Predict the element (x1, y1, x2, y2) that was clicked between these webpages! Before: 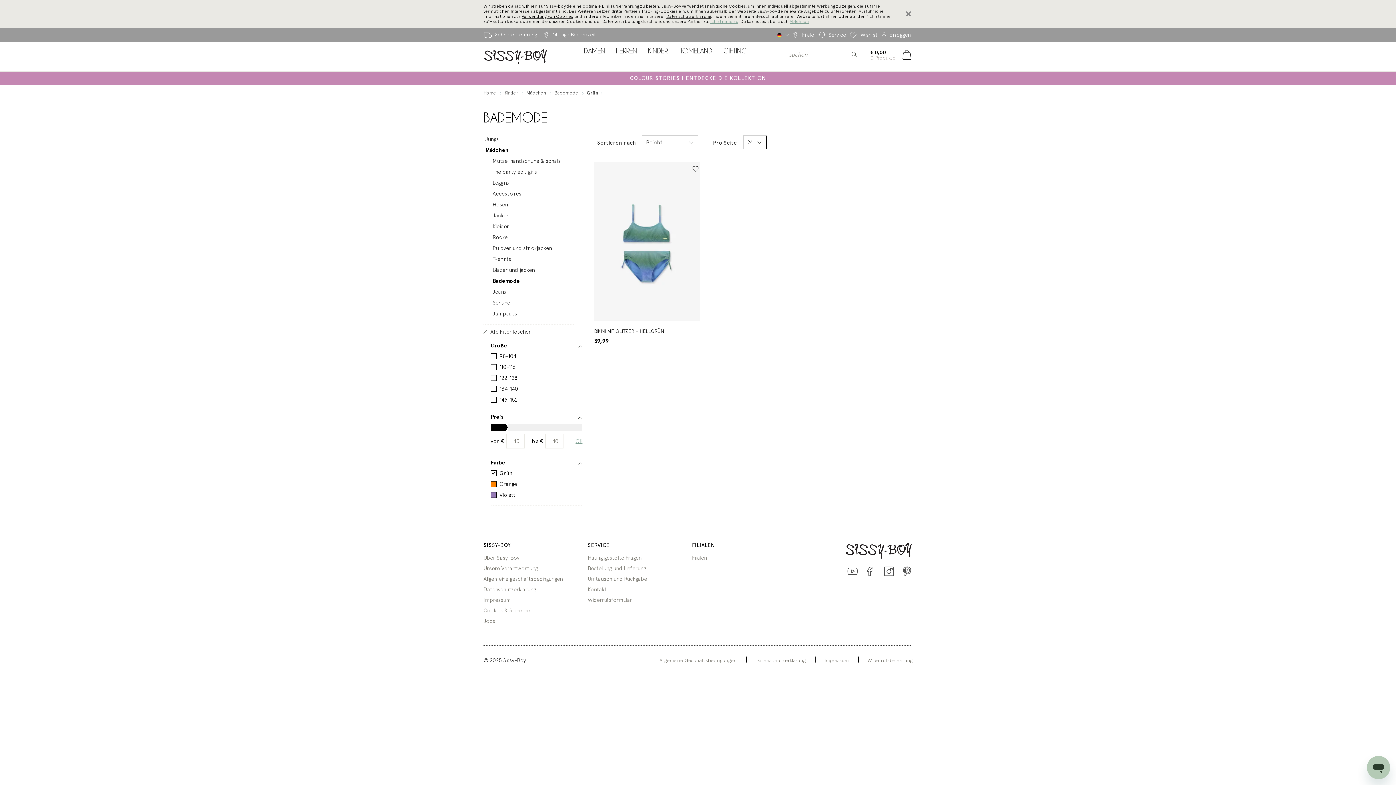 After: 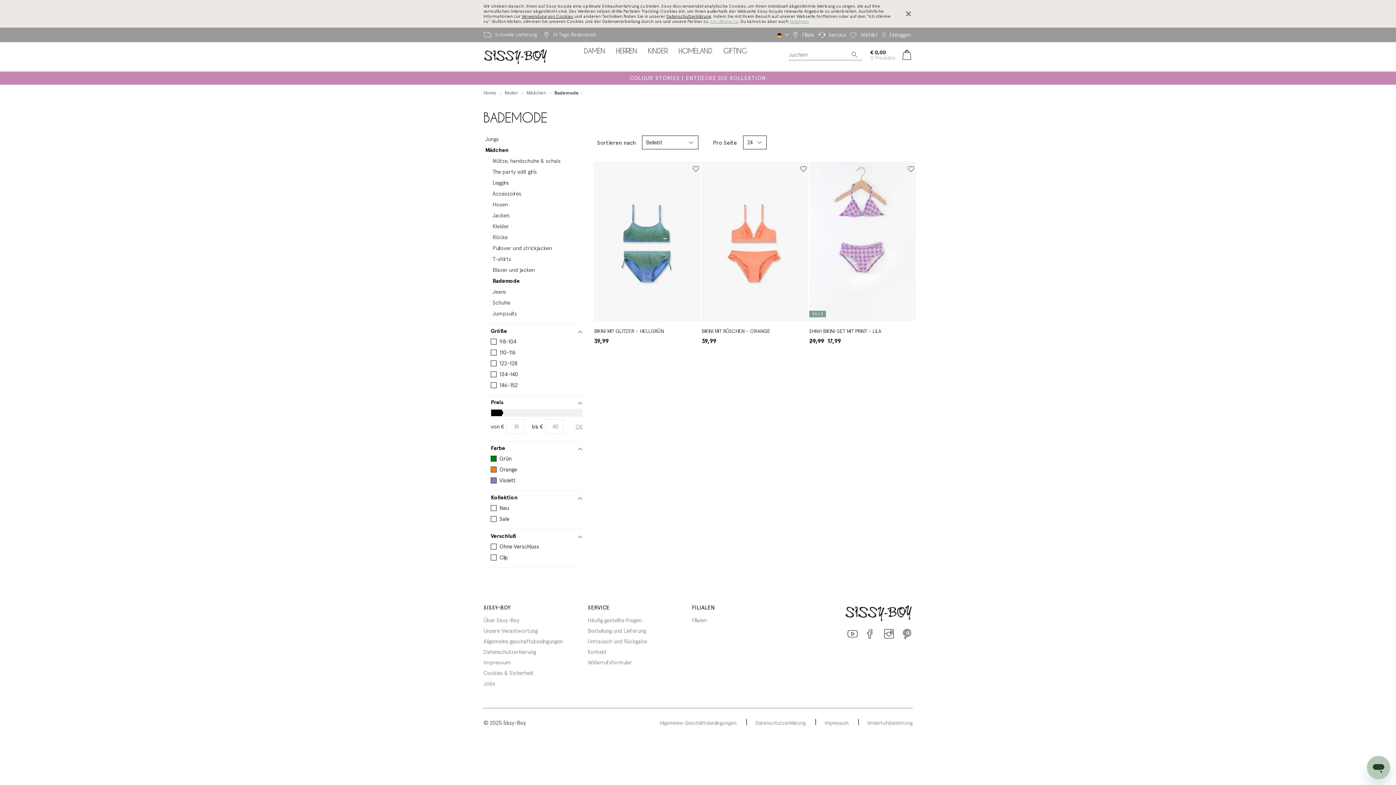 Action: bbox: (490, 469, 582, 477) label: Grün